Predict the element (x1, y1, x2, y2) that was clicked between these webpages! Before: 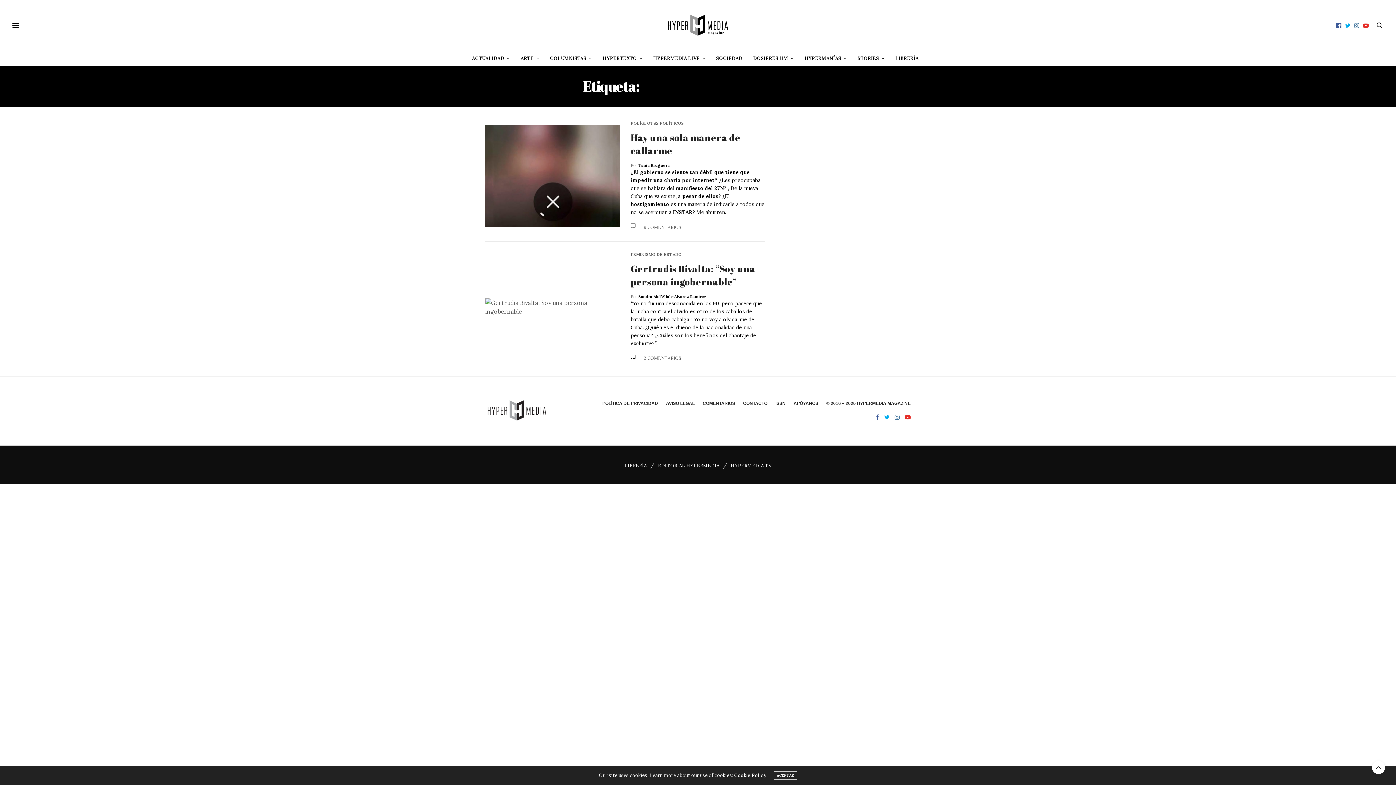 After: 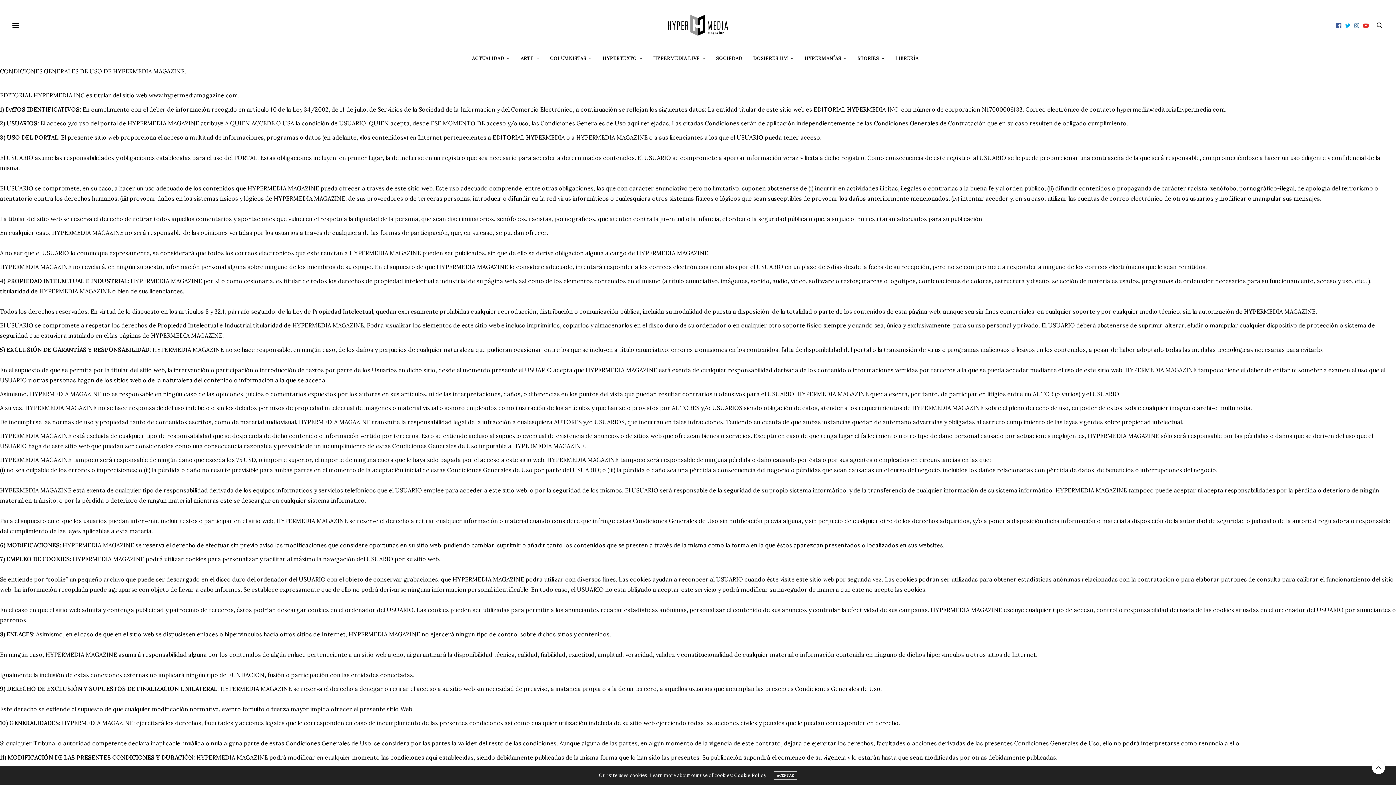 Action: label: AVISO LEGAL bbox: (666, 401, 694, 406)